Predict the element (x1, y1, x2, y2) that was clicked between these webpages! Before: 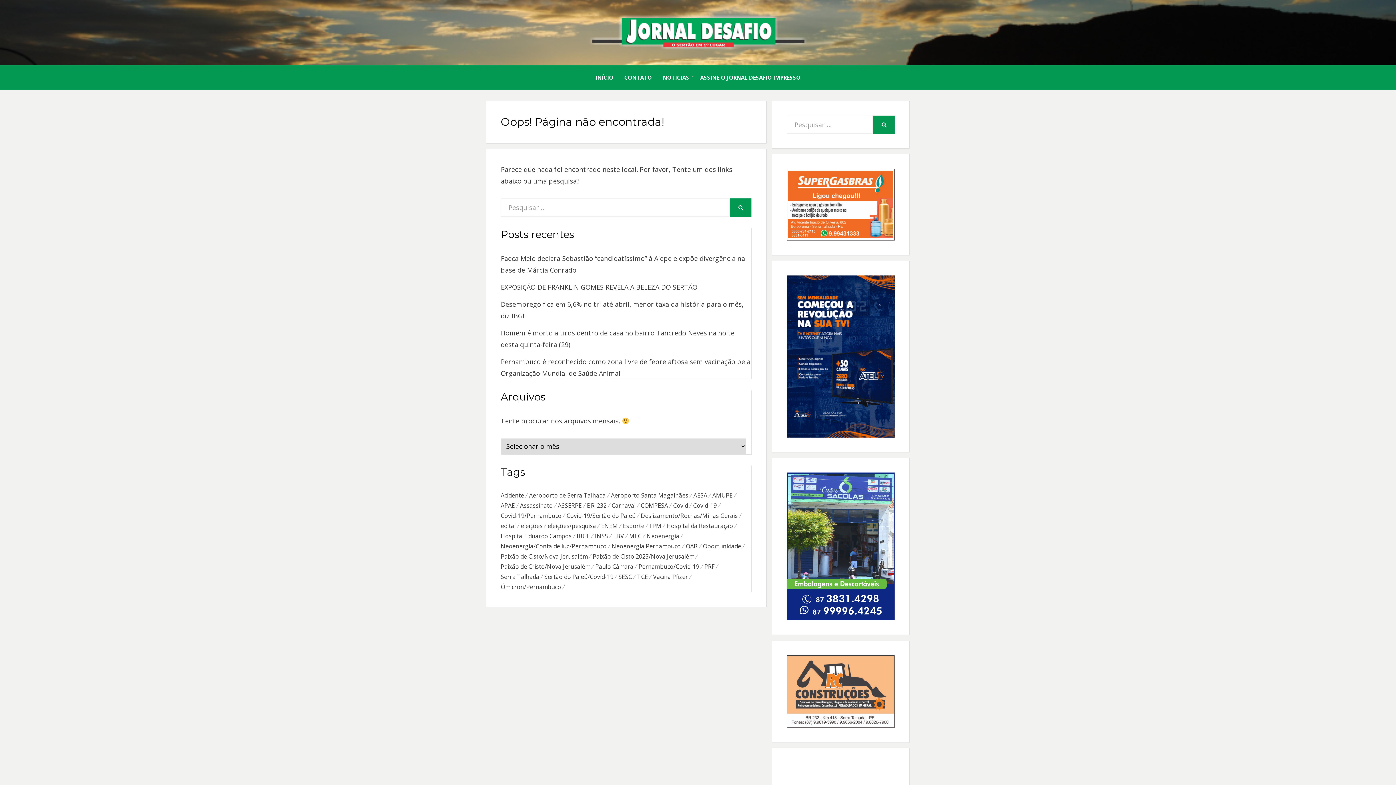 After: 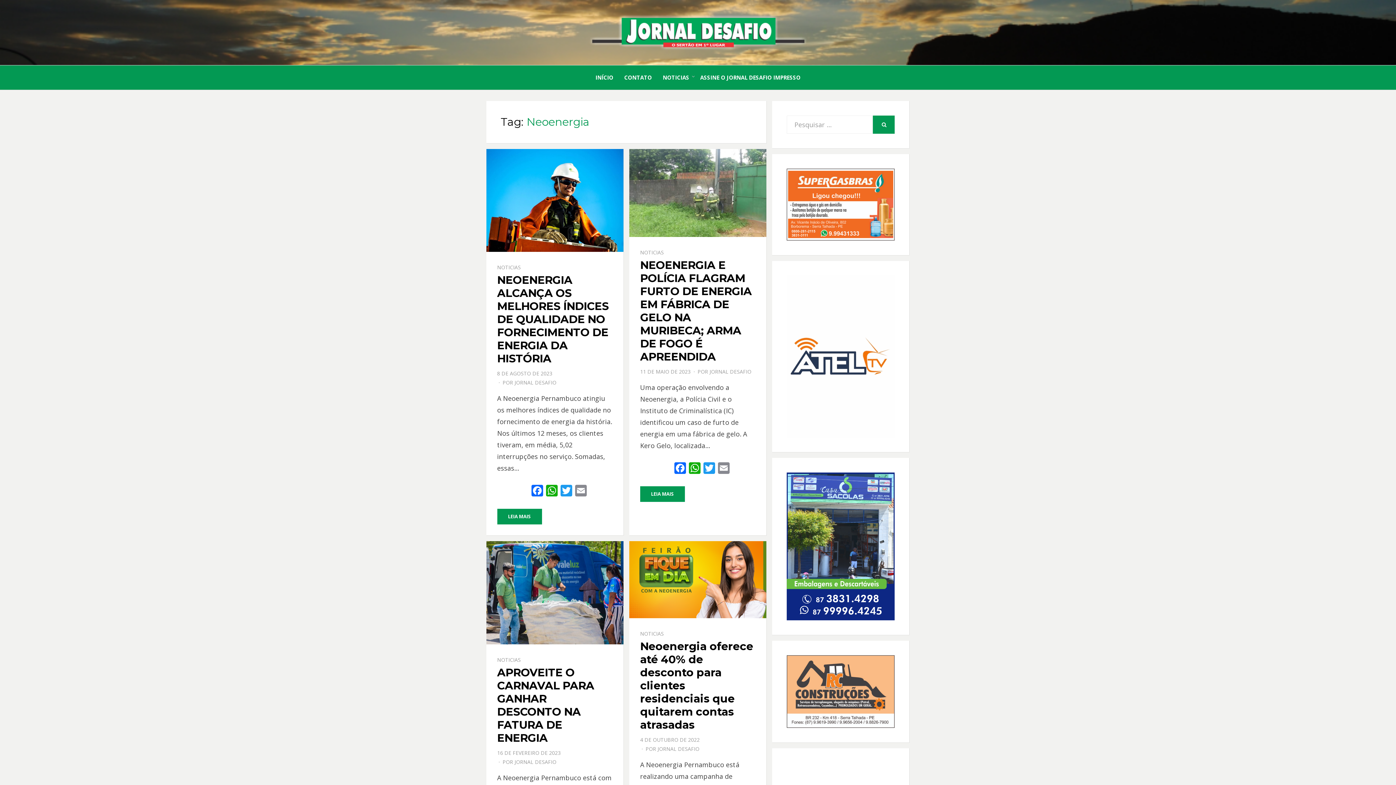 Action: bbox: (646, 531, 684, 541) label: Neoenergia (6 itens)